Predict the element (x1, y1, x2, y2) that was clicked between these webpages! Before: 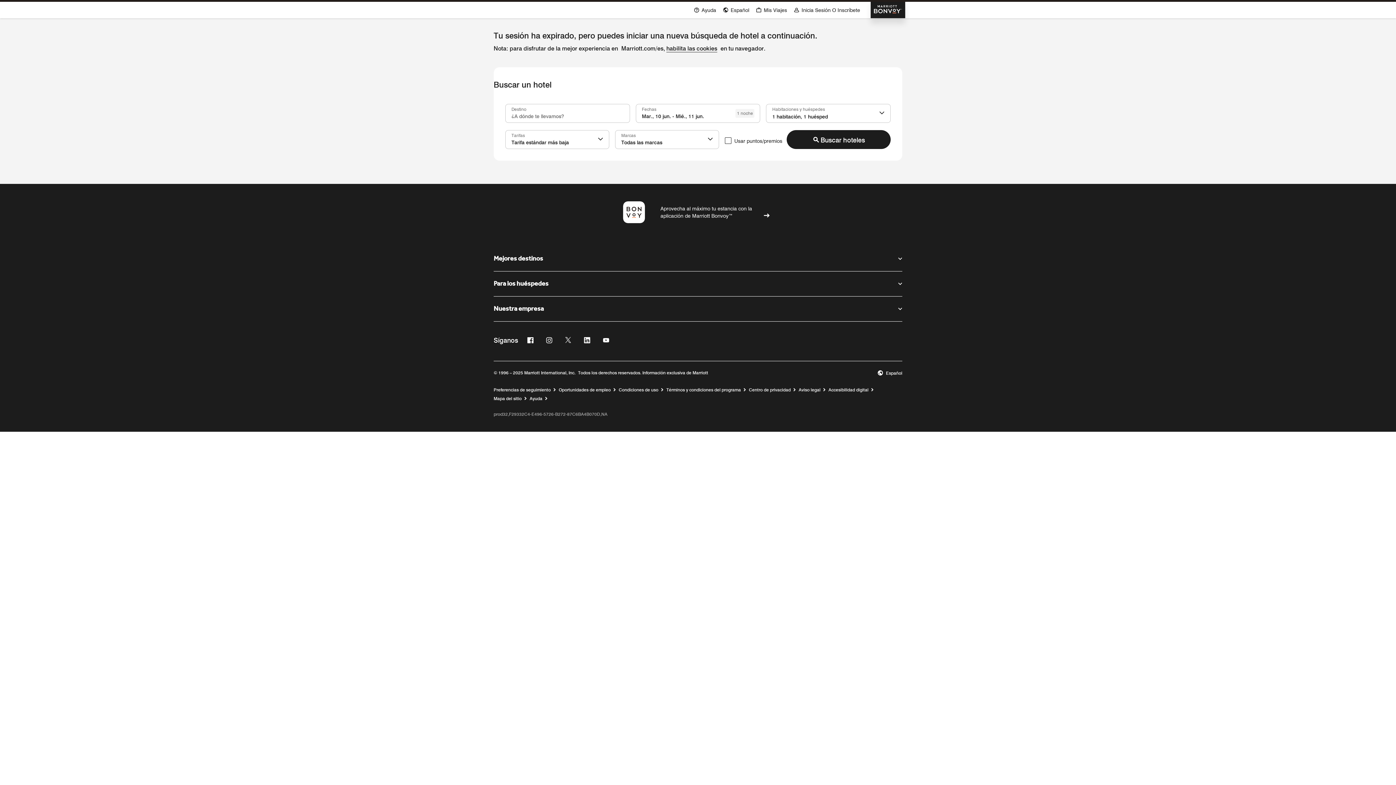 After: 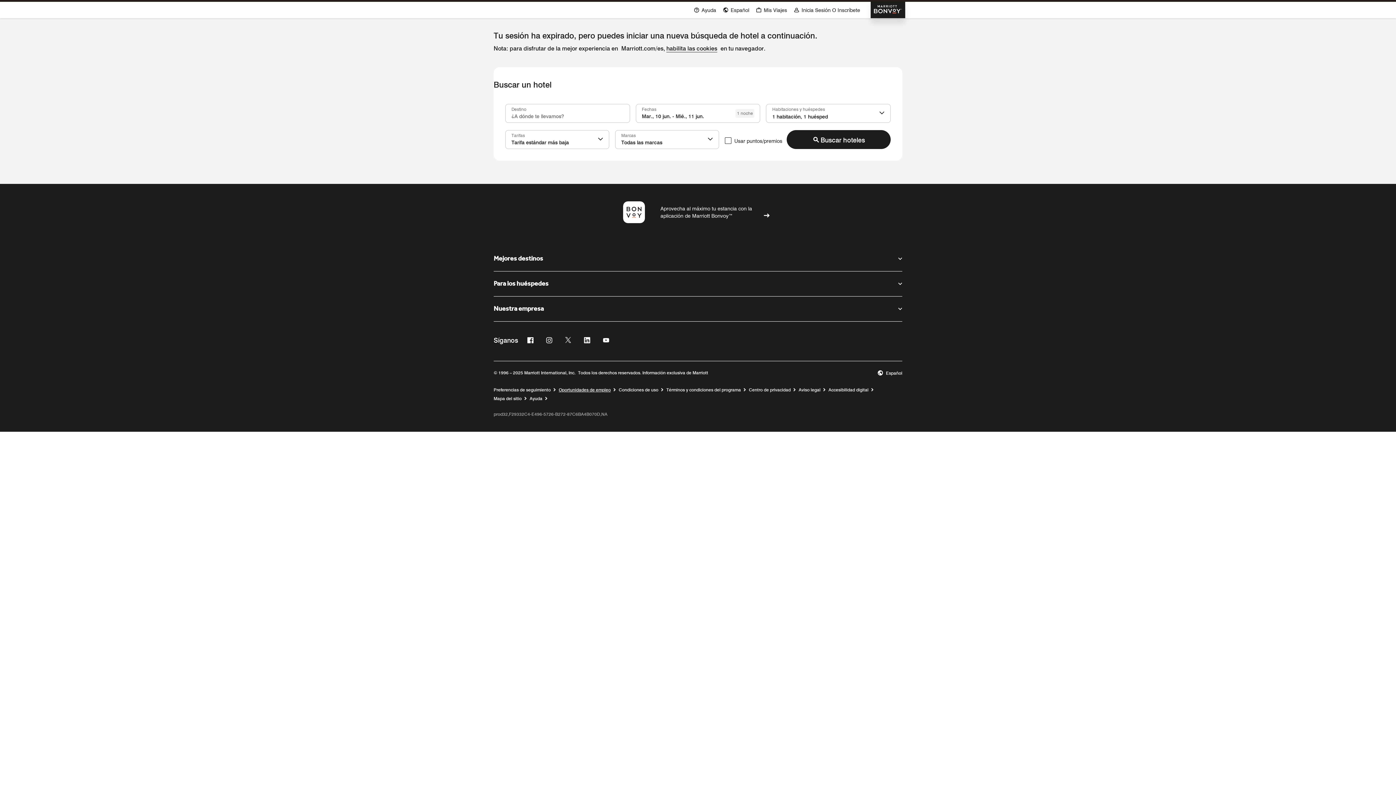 Action: bbox: (501, 386, 560, 393) label: Oportunidades de empleo